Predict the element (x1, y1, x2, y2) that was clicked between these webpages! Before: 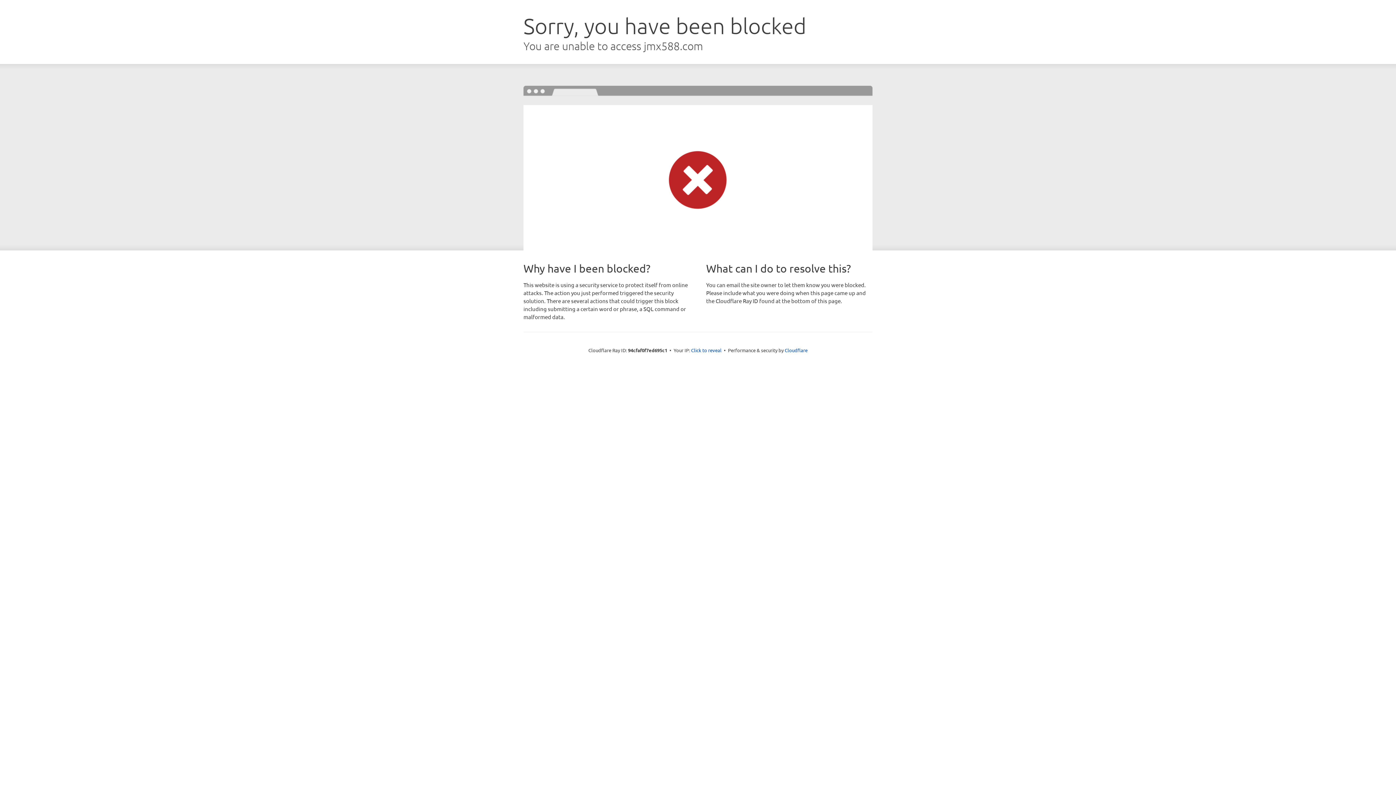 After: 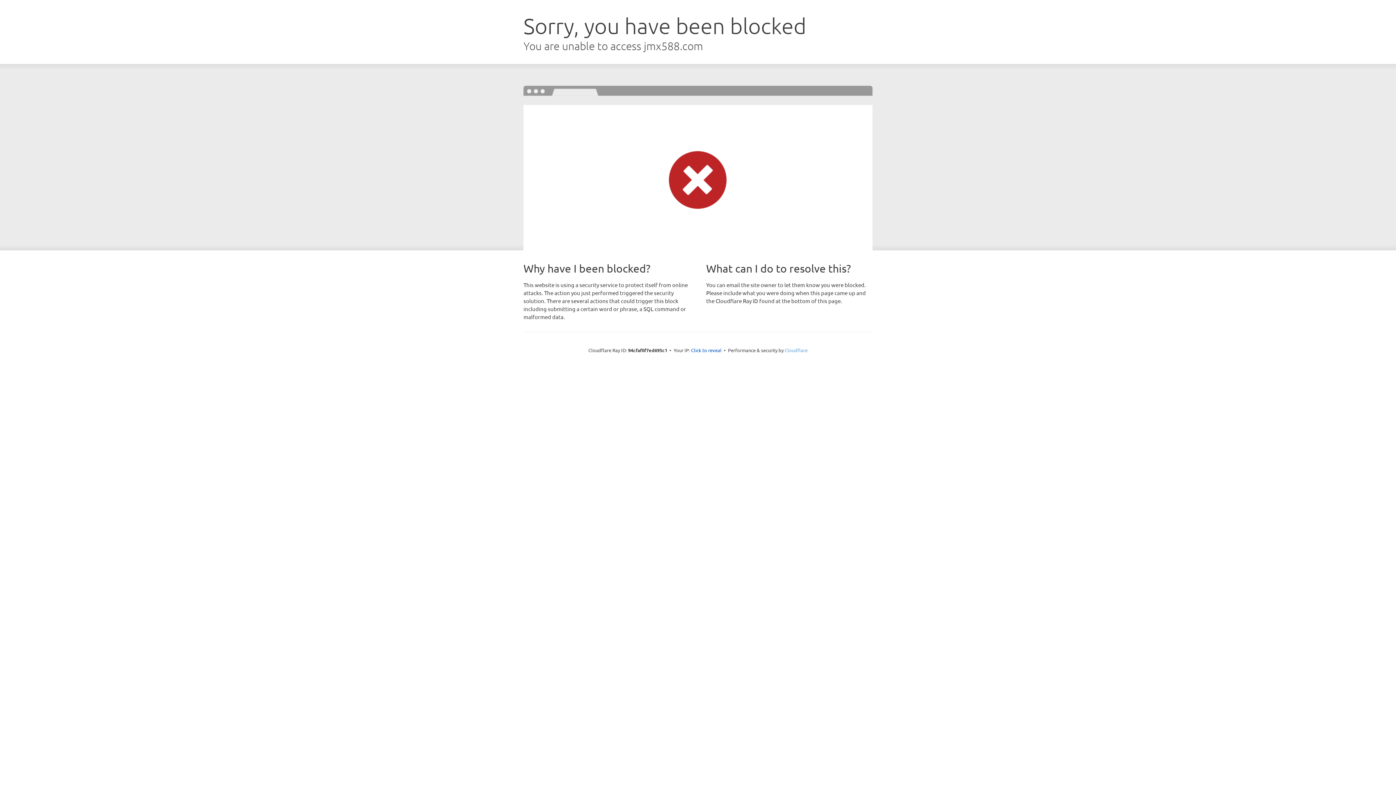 Action: label: Cloudflare bbox: (784, 347, 807, 353)